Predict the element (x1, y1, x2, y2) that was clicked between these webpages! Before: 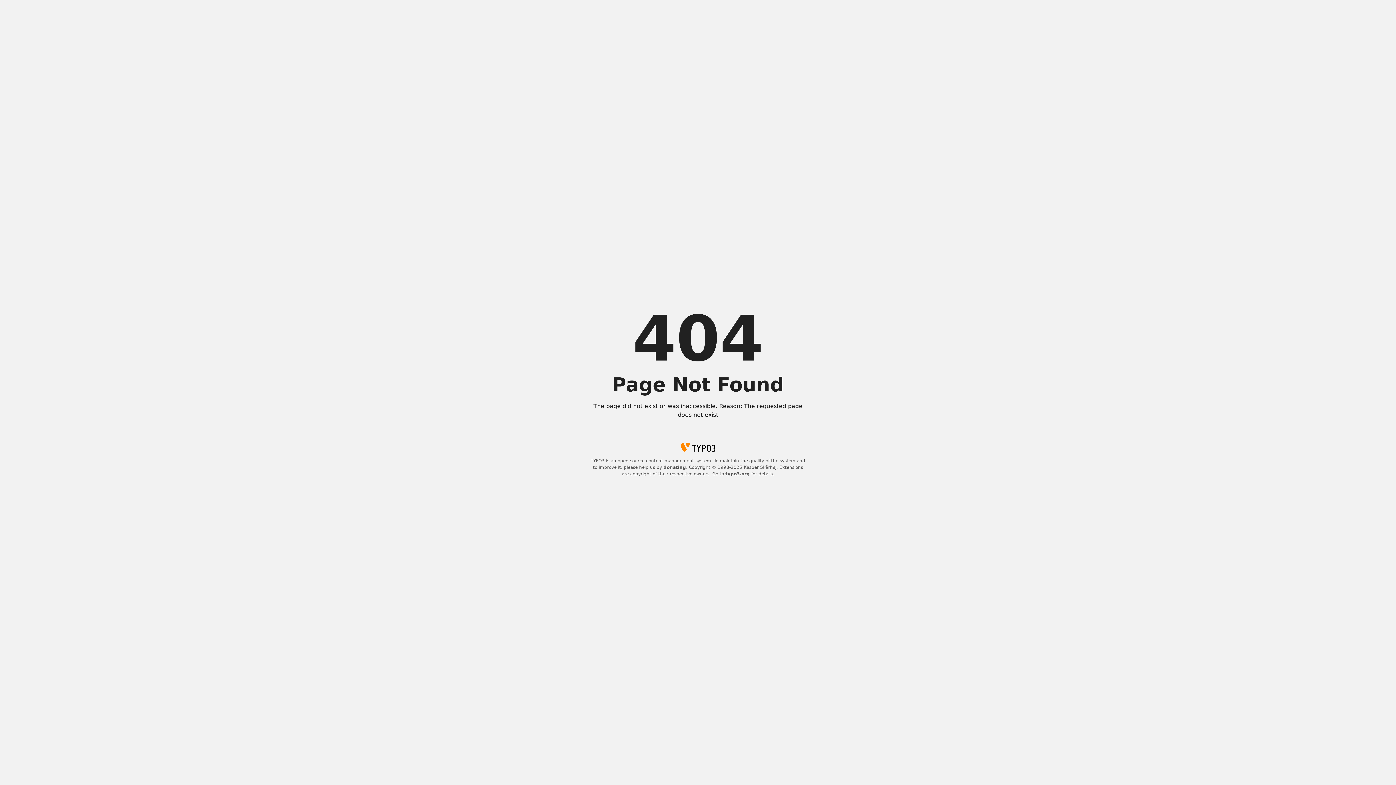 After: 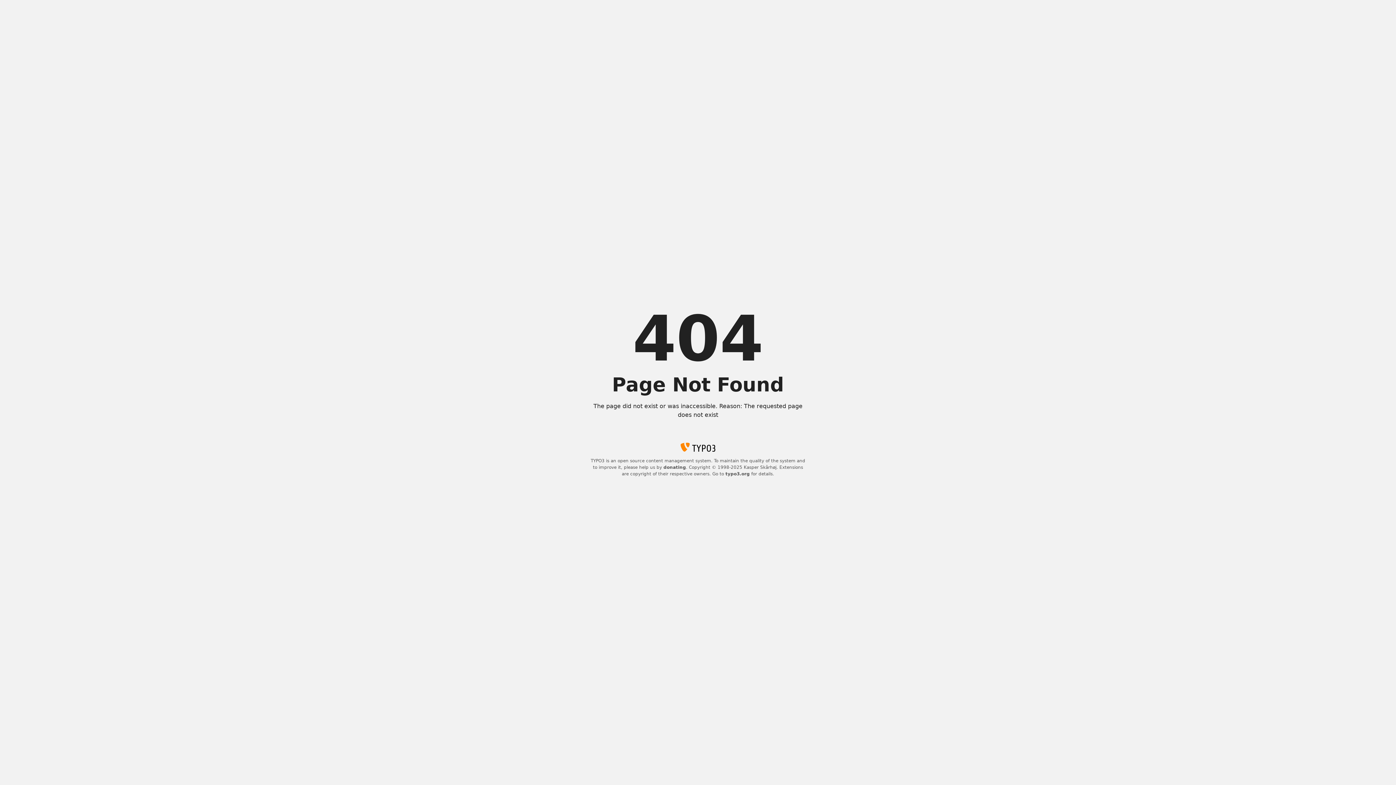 Action: bbox: (725, 471, 750, 476) label: typo3.org